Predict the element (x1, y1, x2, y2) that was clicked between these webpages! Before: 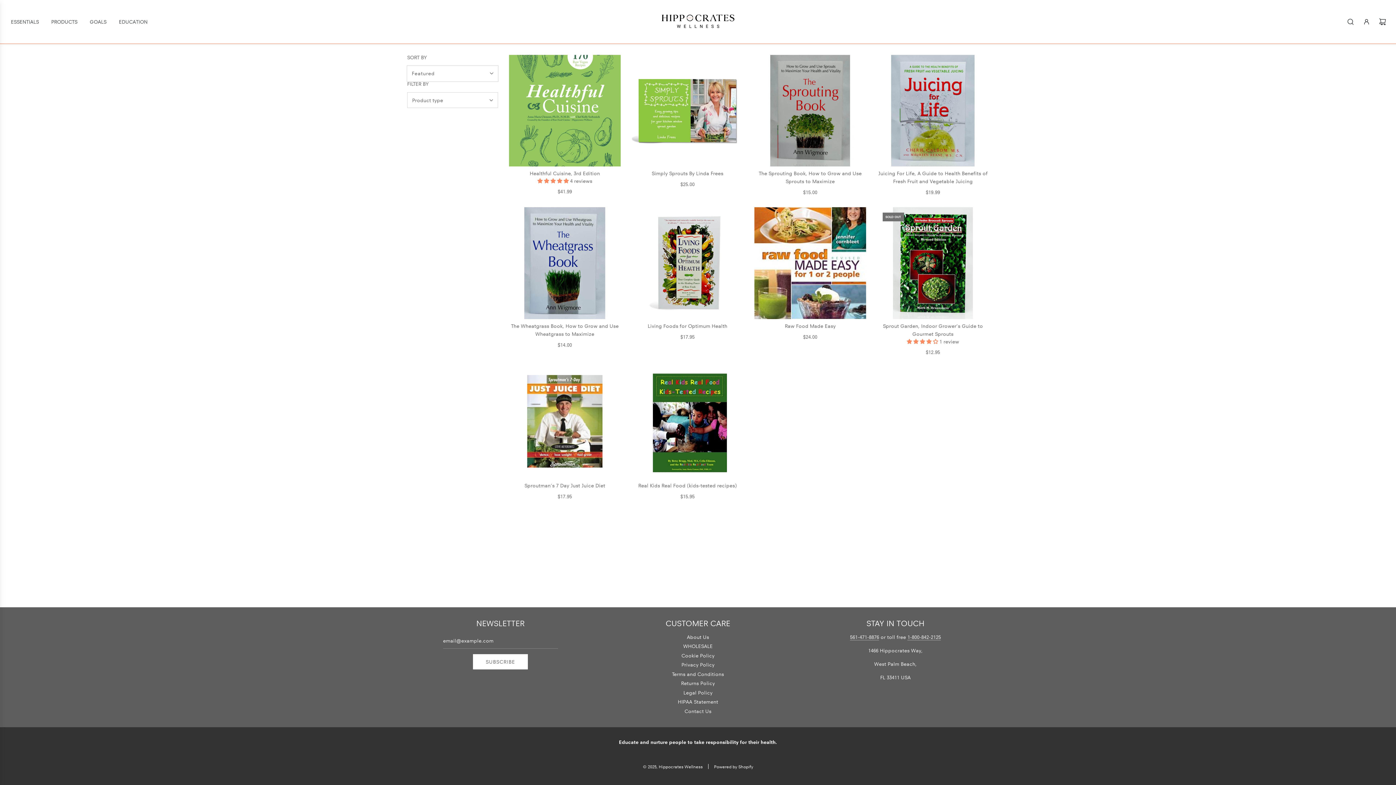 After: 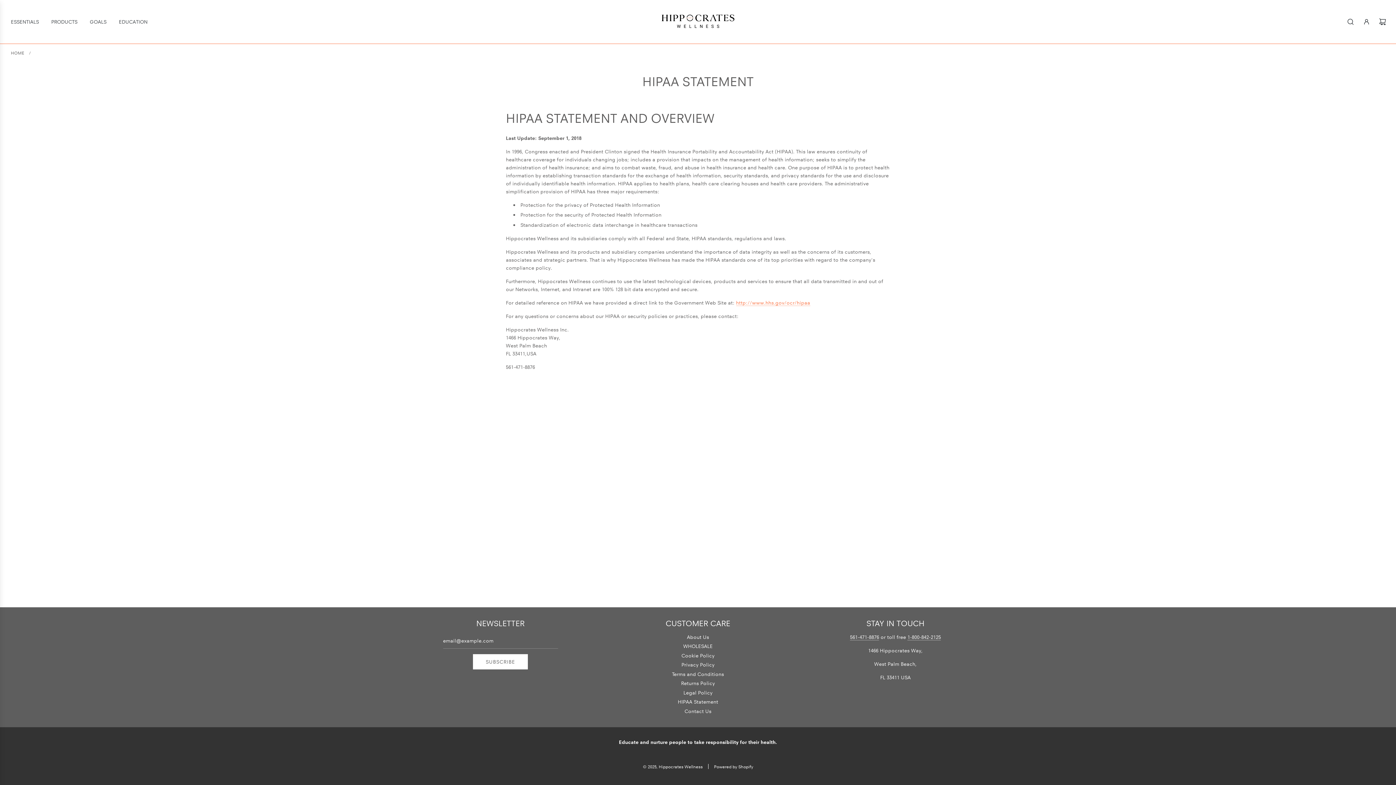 Action: bbox: (677, 698, 718, 705) label: HIPAA Statement